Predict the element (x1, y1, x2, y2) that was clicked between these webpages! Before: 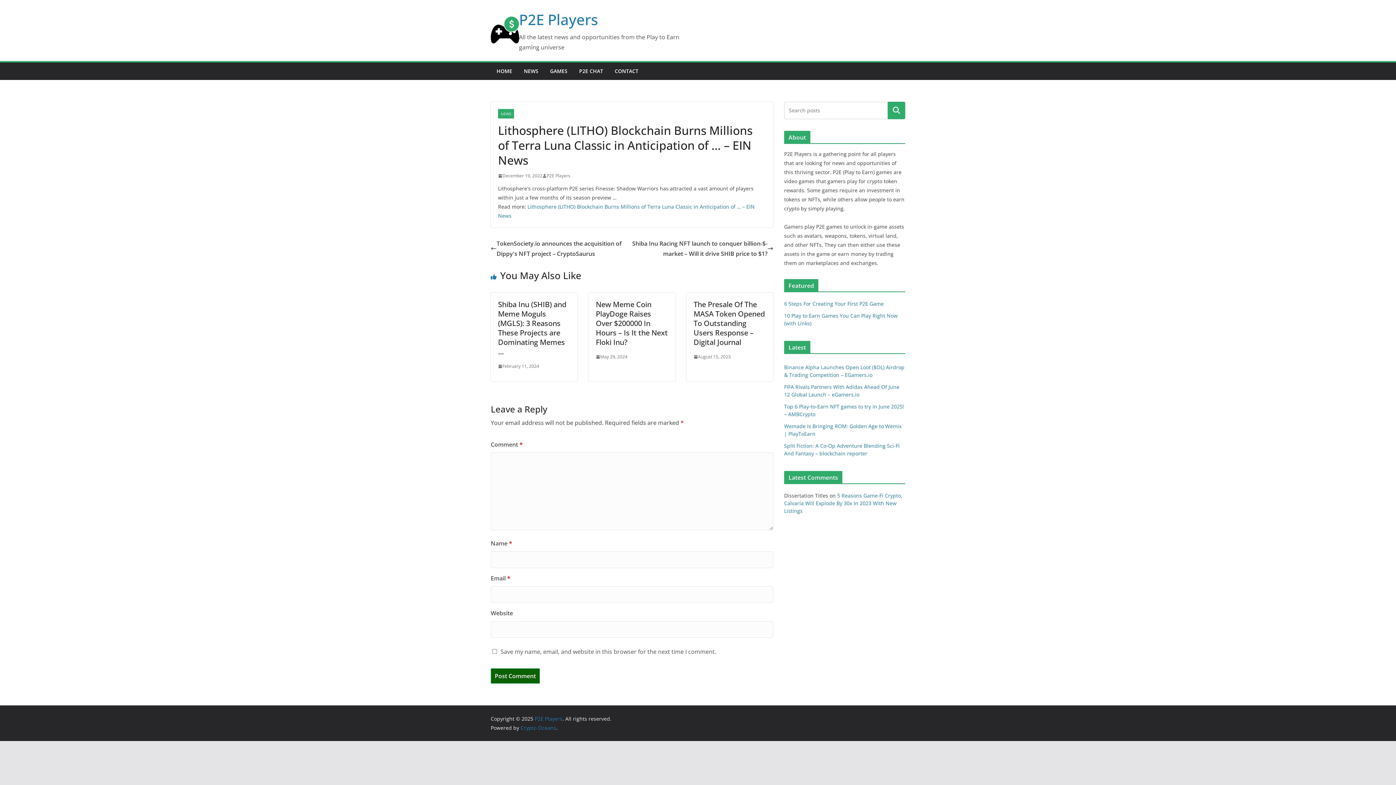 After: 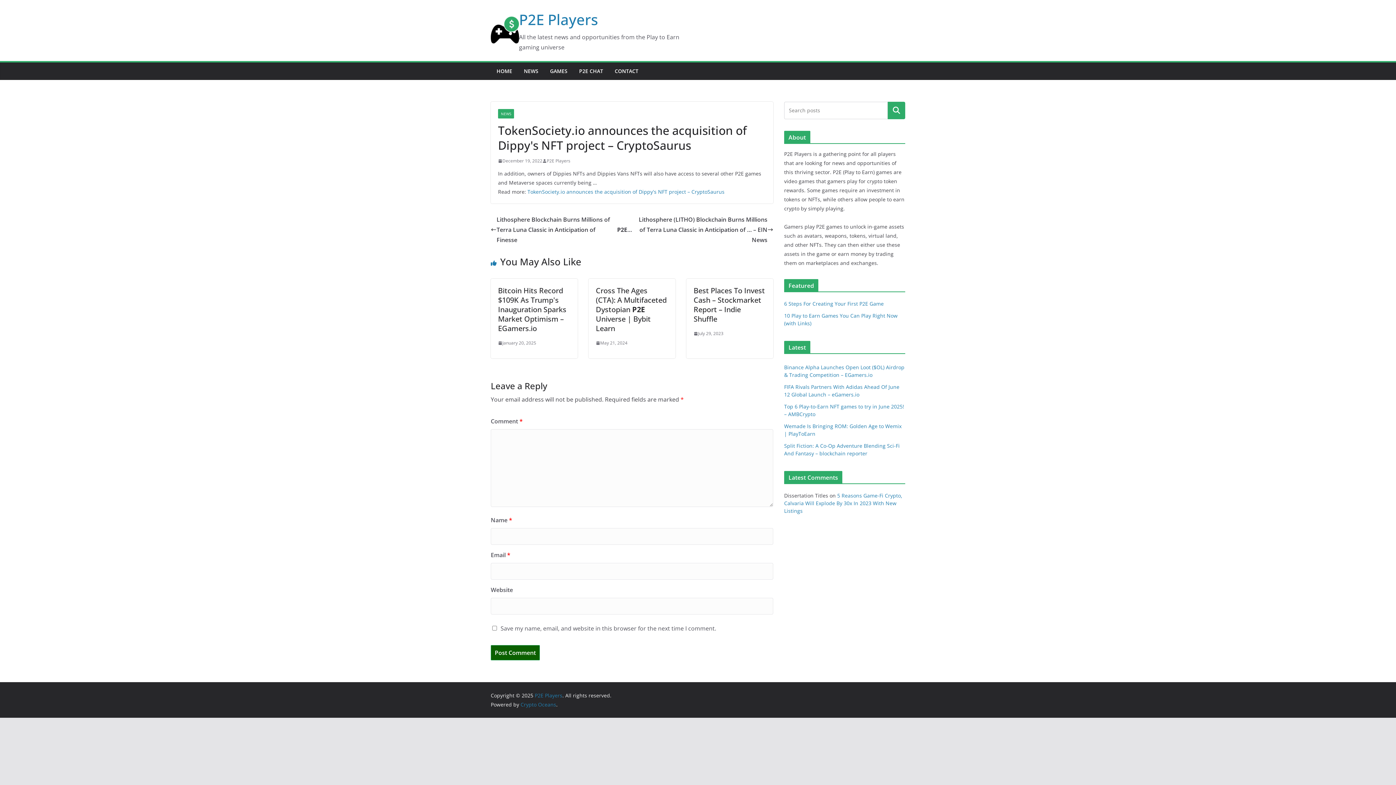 Action: bbox: (490, 238, 632, 258) label: TokenSociety.io announces the acquisition of Dippy's NFT project – CryptoSaurus